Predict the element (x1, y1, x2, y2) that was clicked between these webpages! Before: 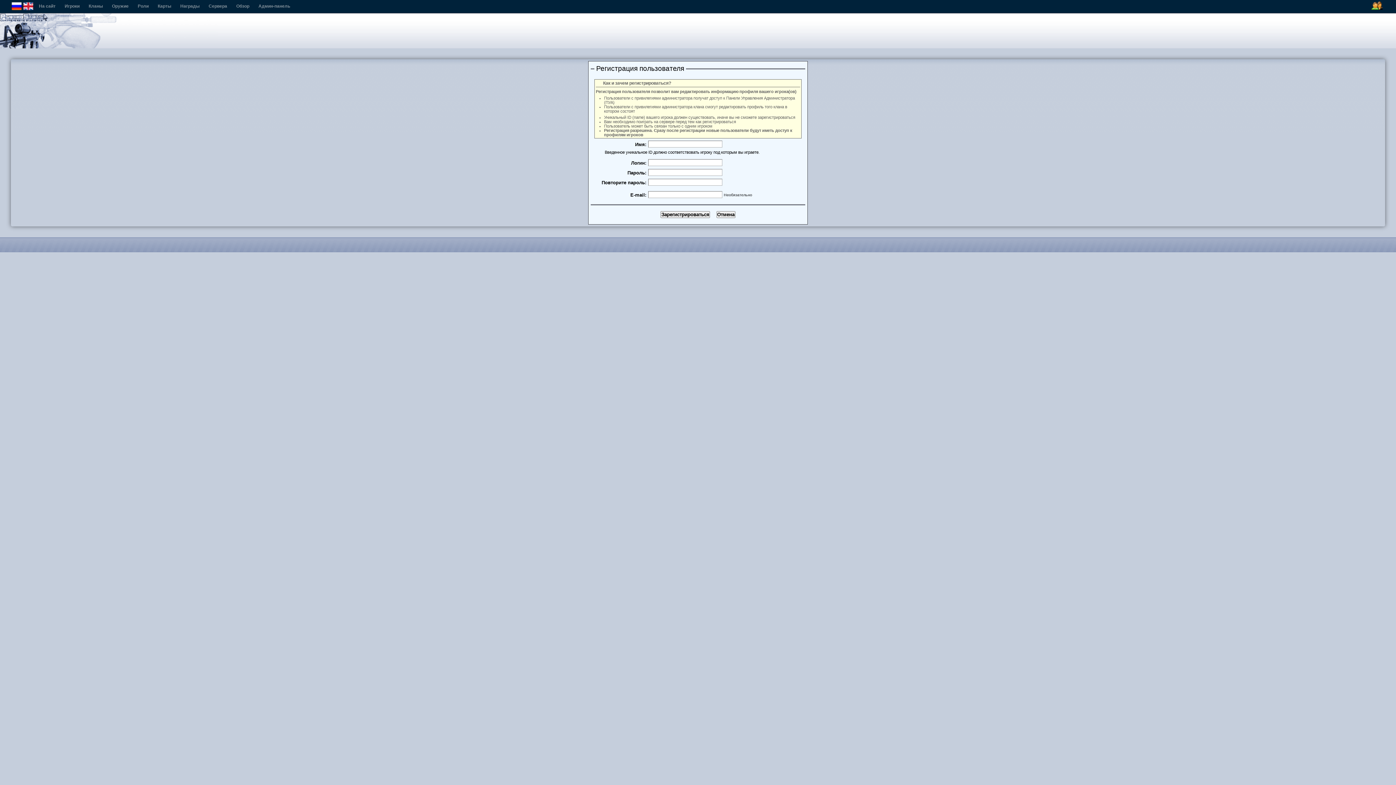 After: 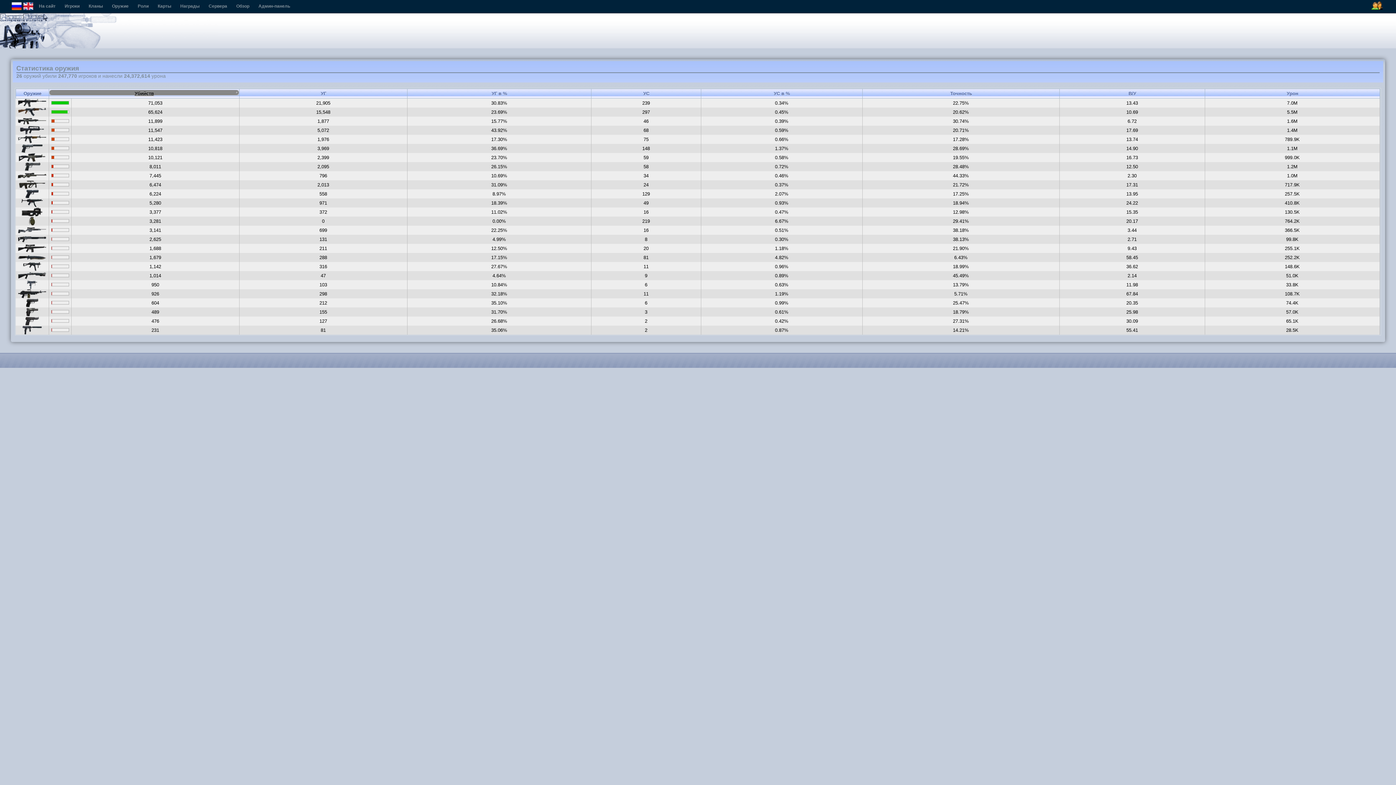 Action: label: Оружие bbox: (112, 3, 128, 8)